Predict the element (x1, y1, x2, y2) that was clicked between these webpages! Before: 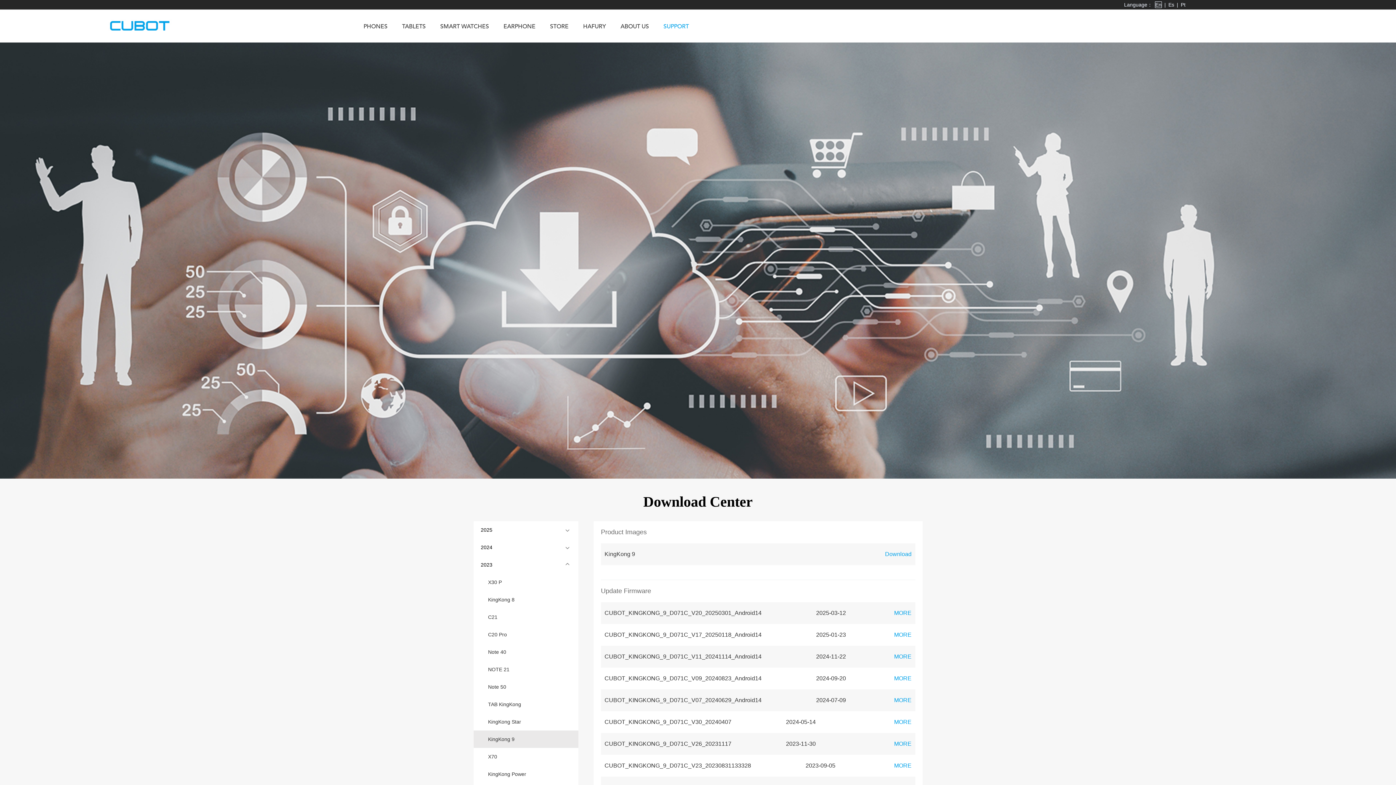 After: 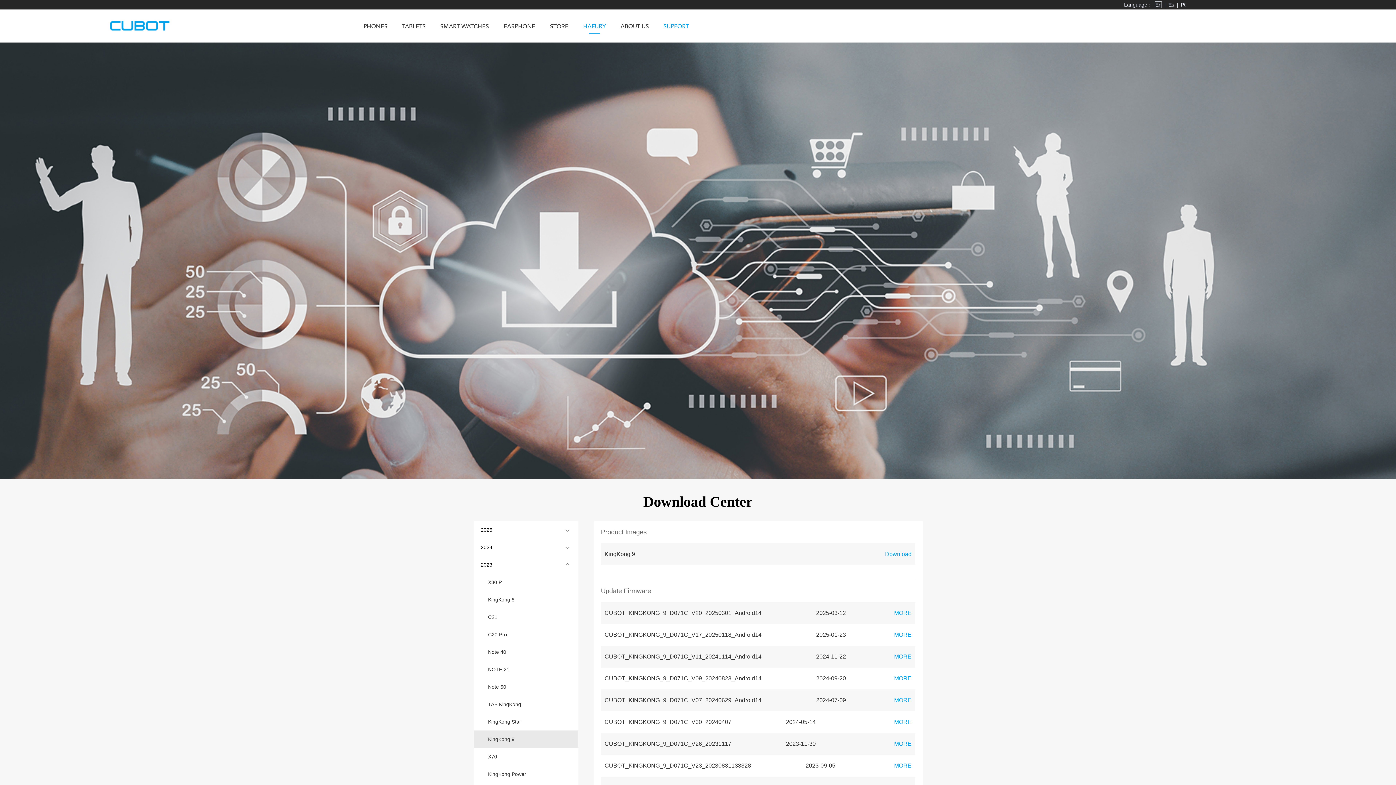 Action: bbox: (583, 23, 606, 41) label: HAFURY